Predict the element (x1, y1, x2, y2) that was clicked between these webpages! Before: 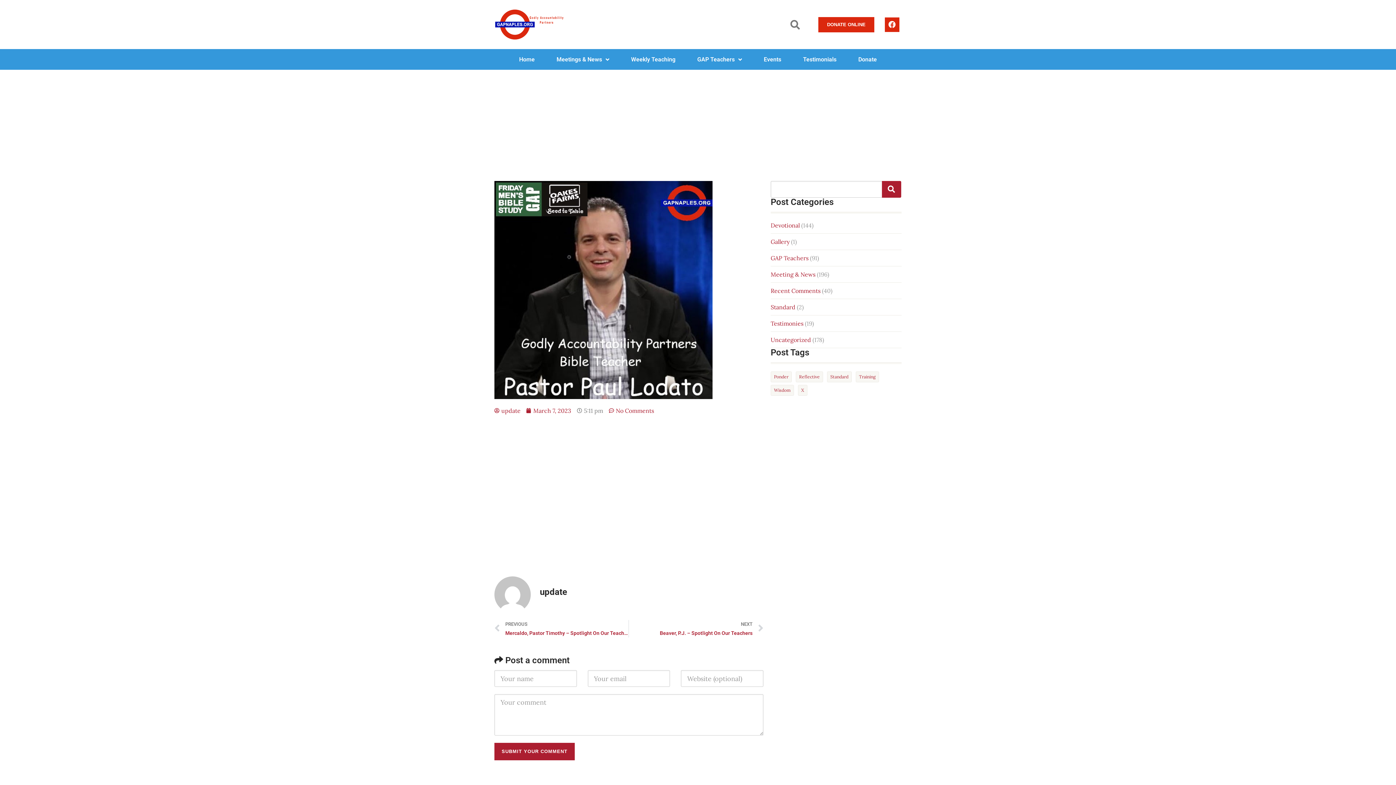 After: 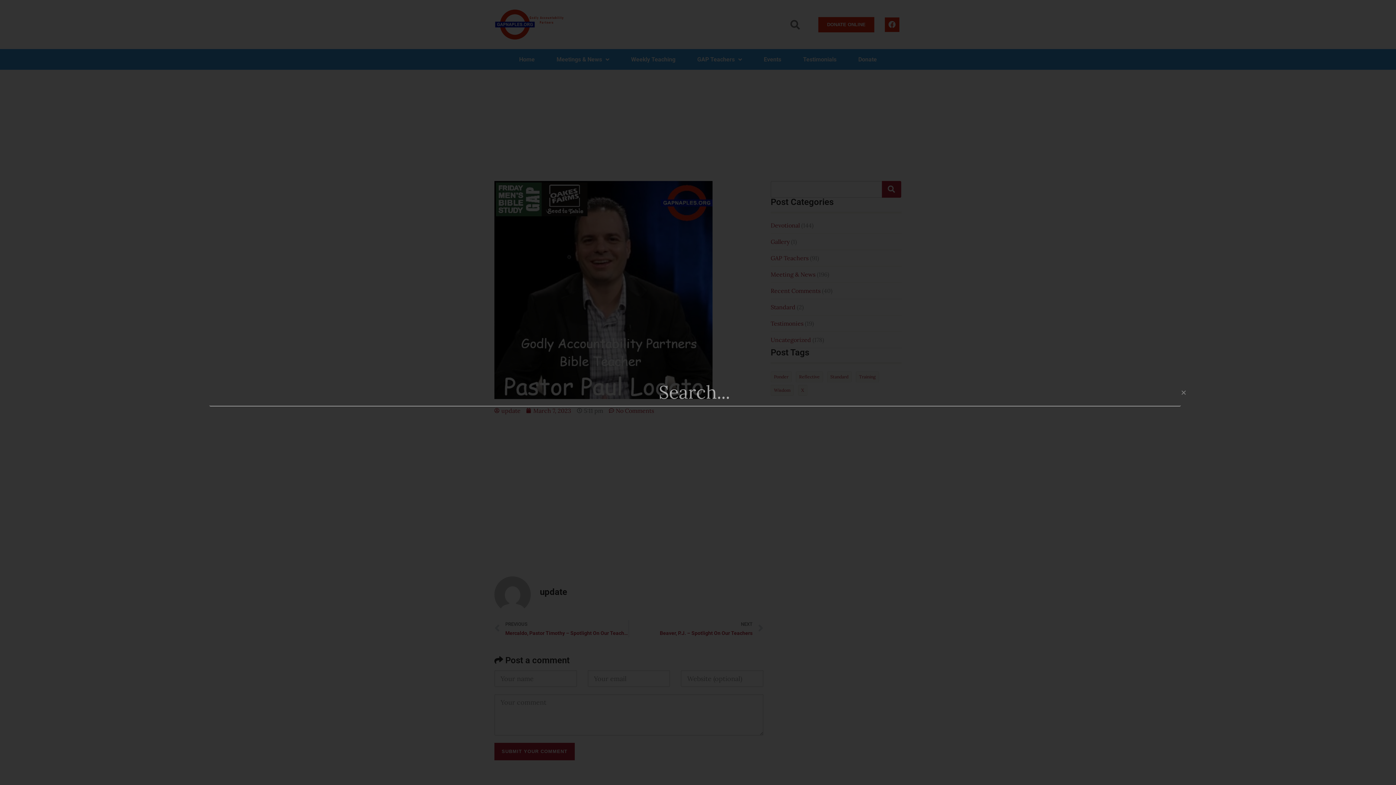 Action: label: Search bbox: (789, 18, 801, 30)